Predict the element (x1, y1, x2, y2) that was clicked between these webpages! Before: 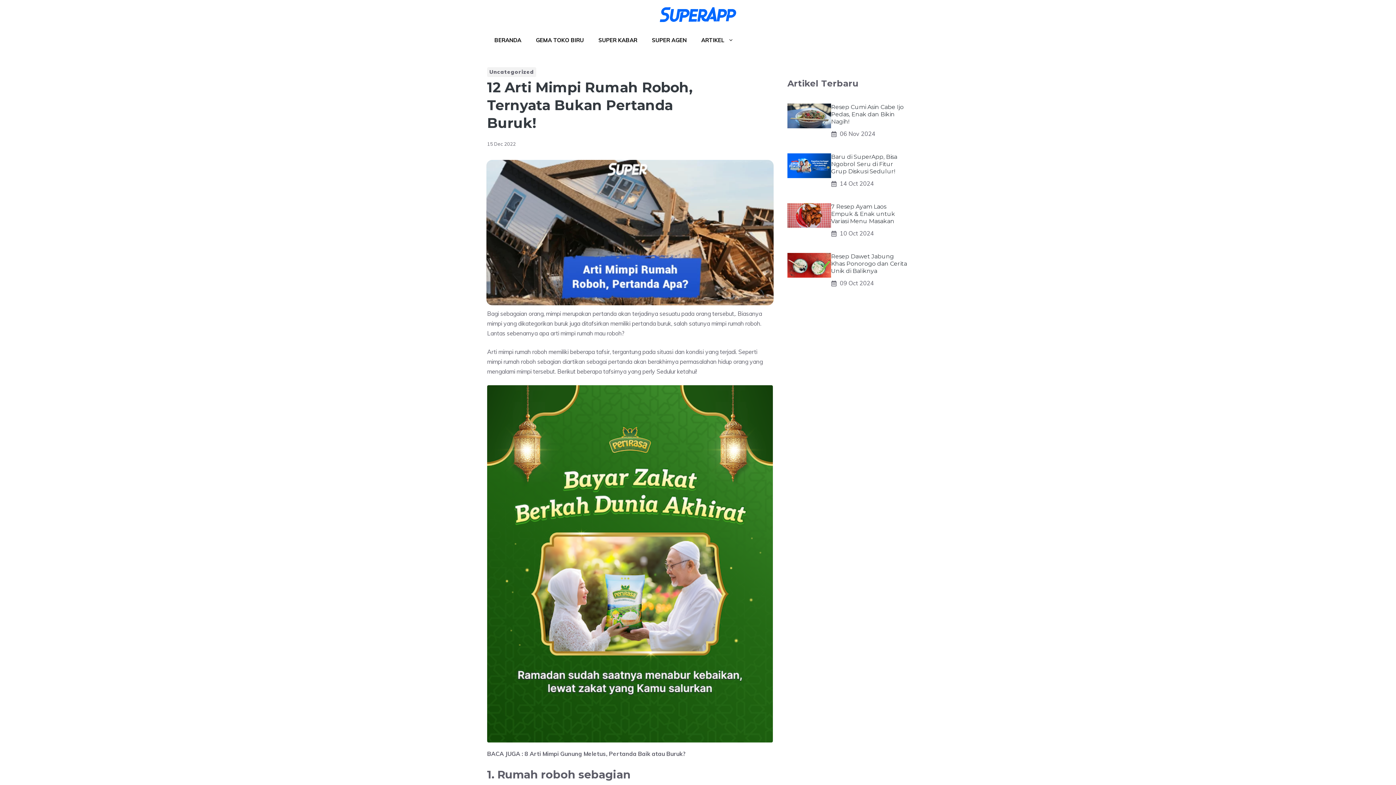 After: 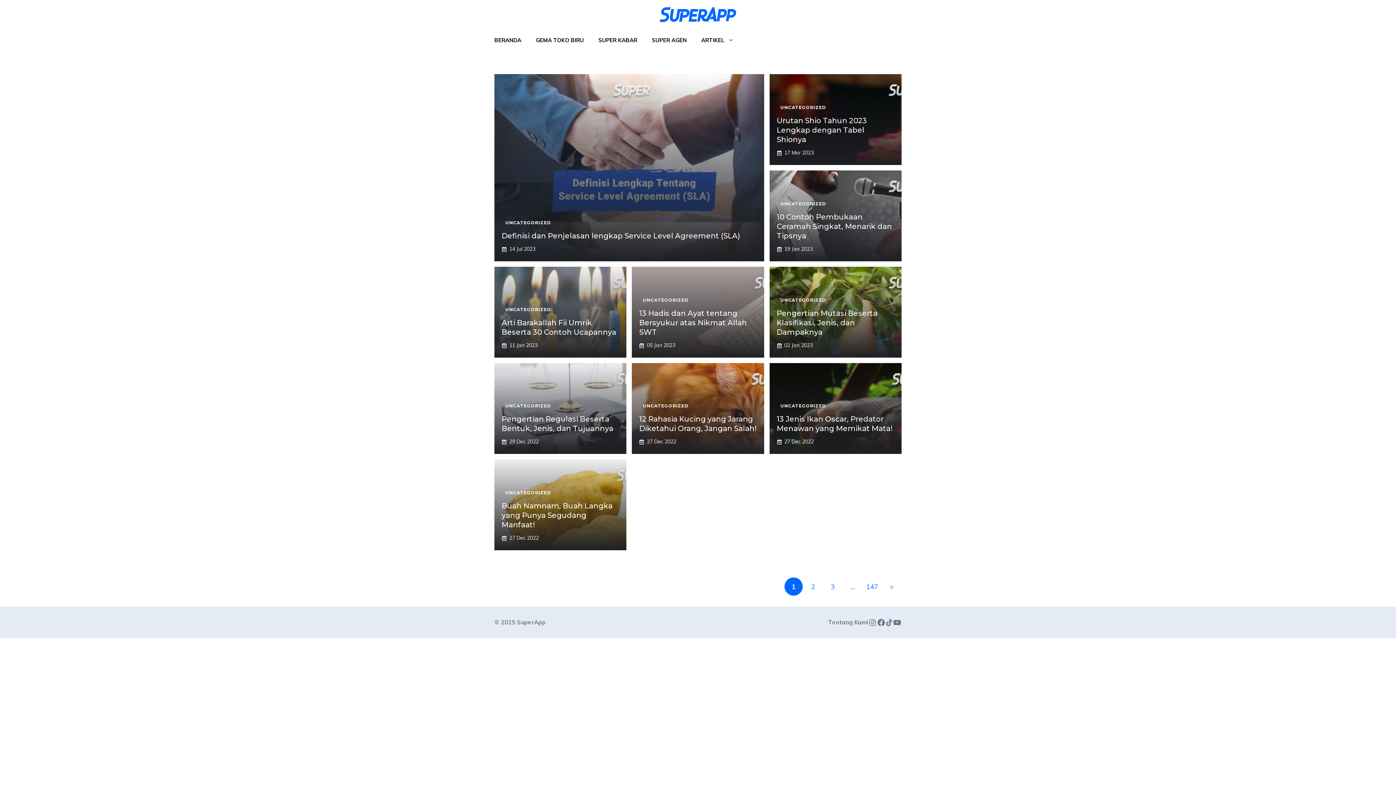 Action: label: Uncategorized bbox: (489, 68, 534, 75)